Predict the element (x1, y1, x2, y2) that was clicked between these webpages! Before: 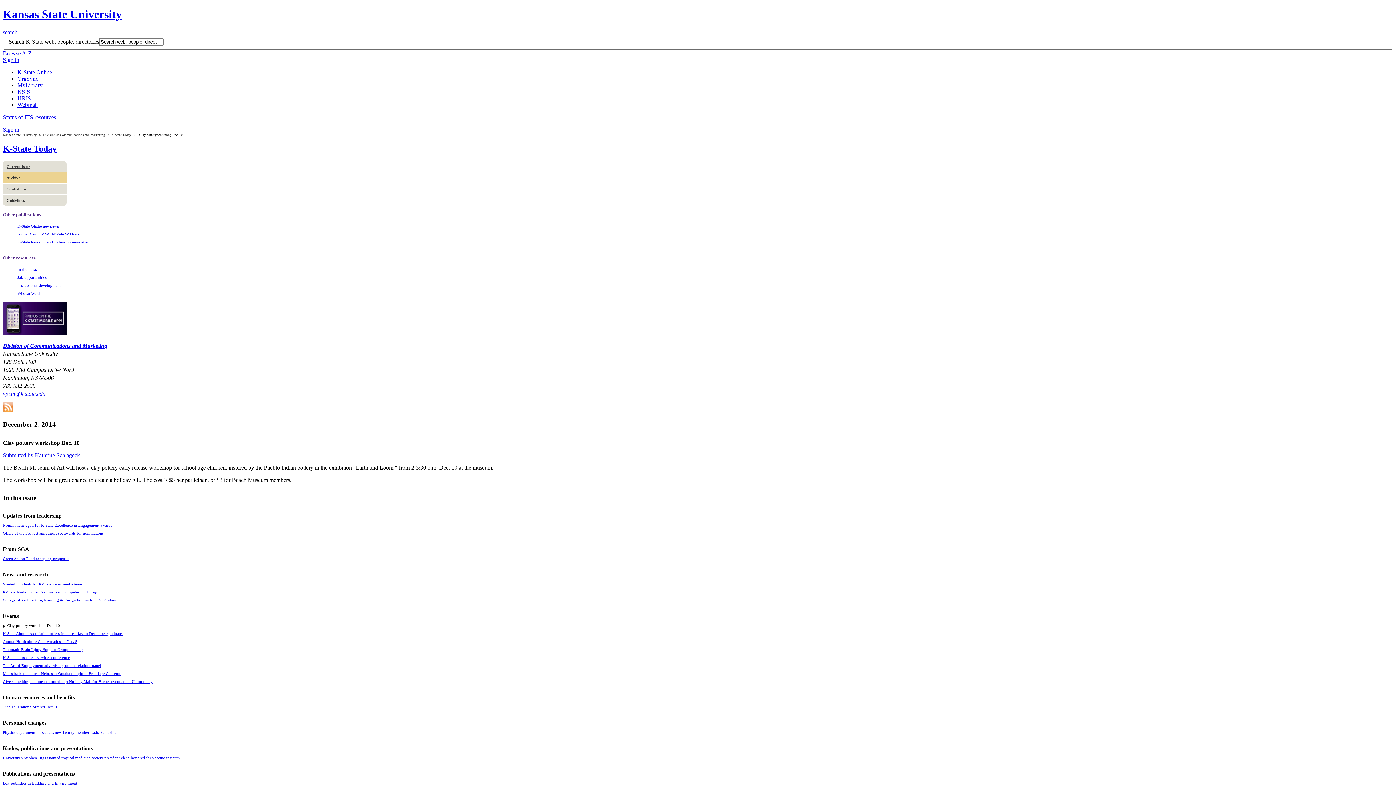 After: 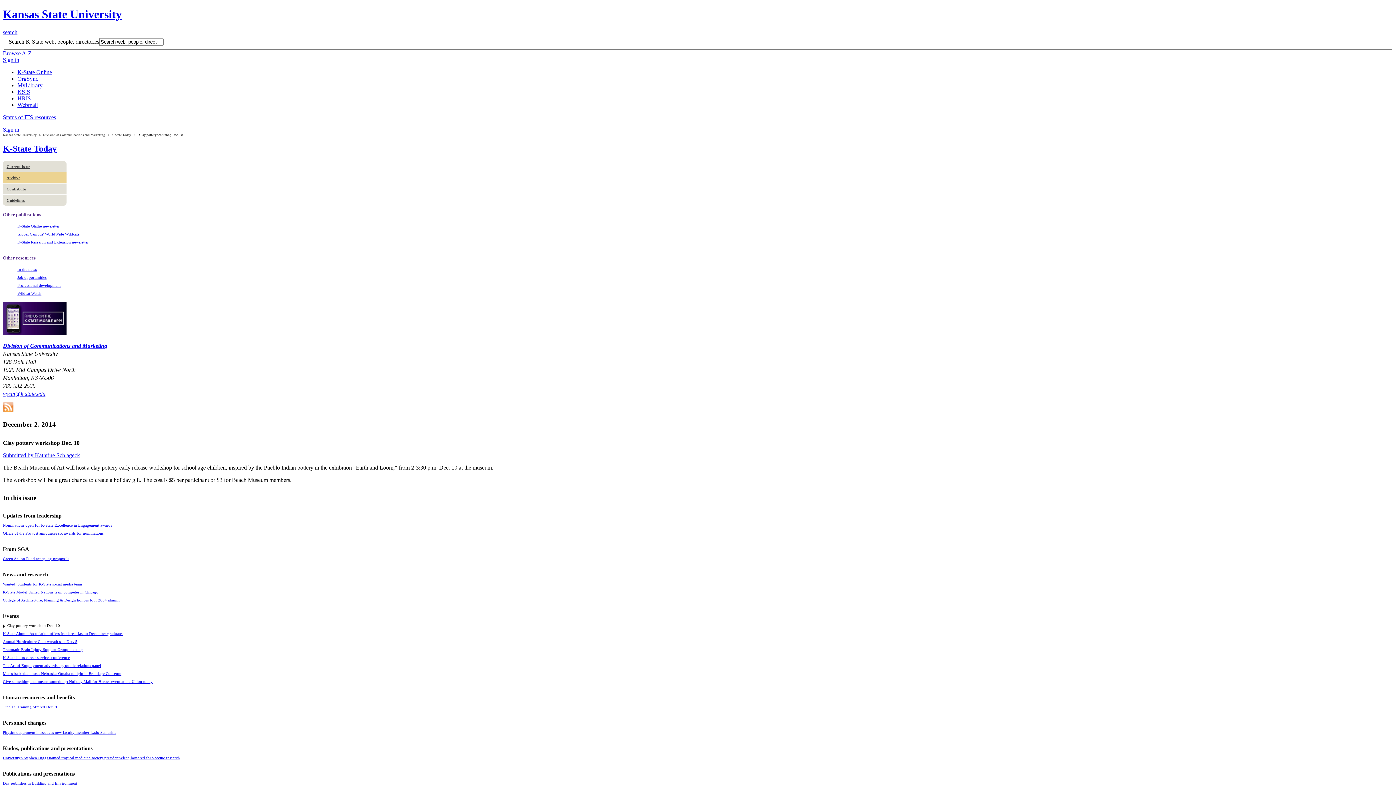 Action: bbox: (2, 452, 80, 458) label: Submitted by Kathrine Schlageck